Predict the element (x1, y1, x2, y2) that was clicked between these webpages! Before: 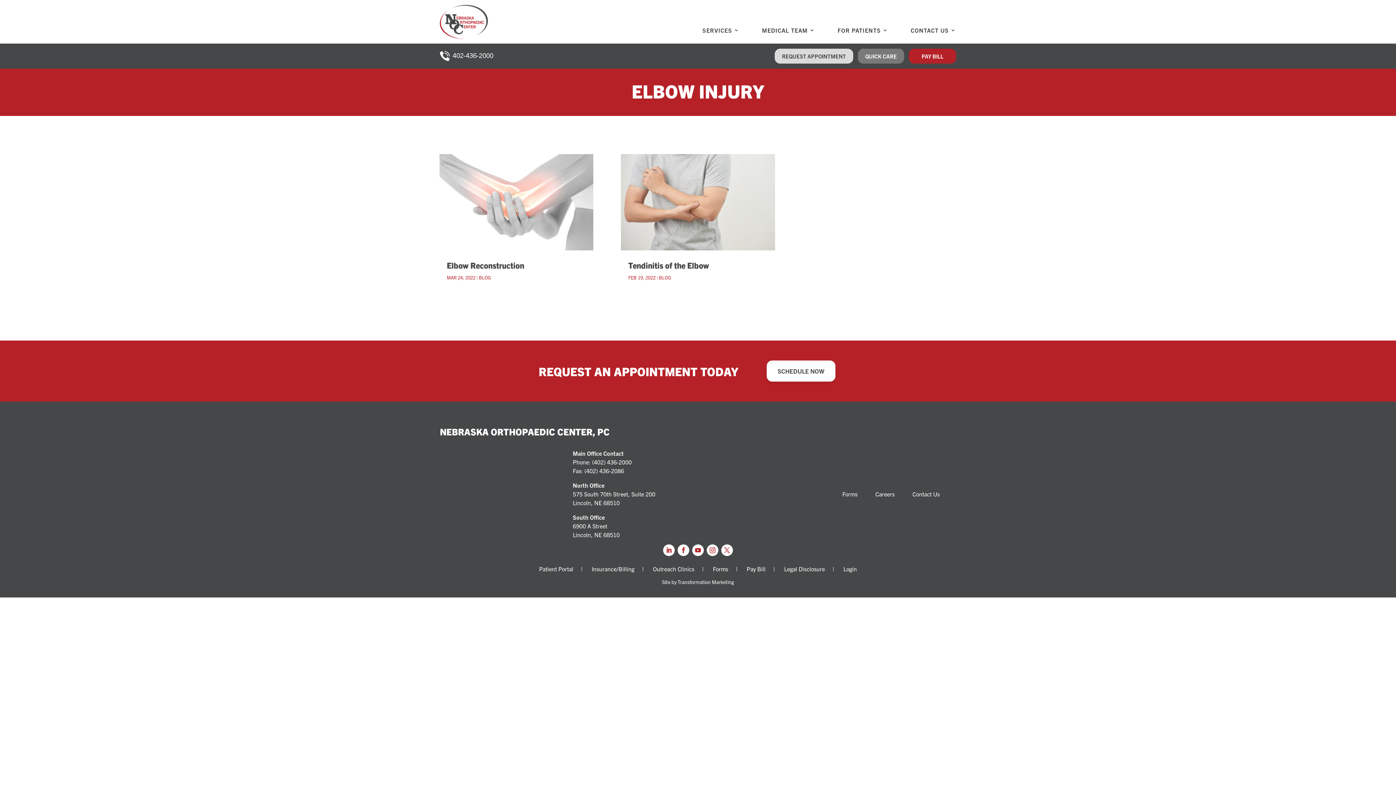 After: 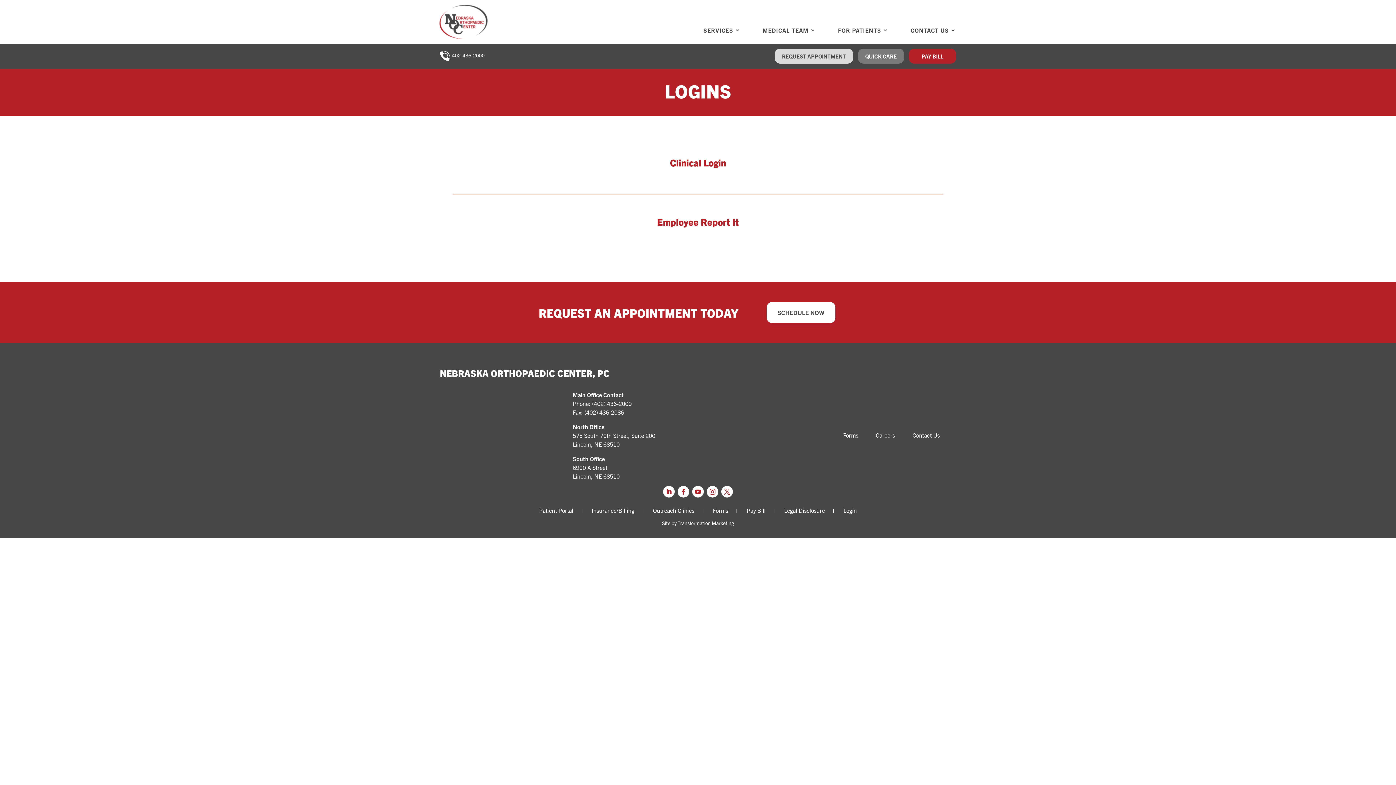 Action: label: Login bbox: (843, 565, 857, 572)